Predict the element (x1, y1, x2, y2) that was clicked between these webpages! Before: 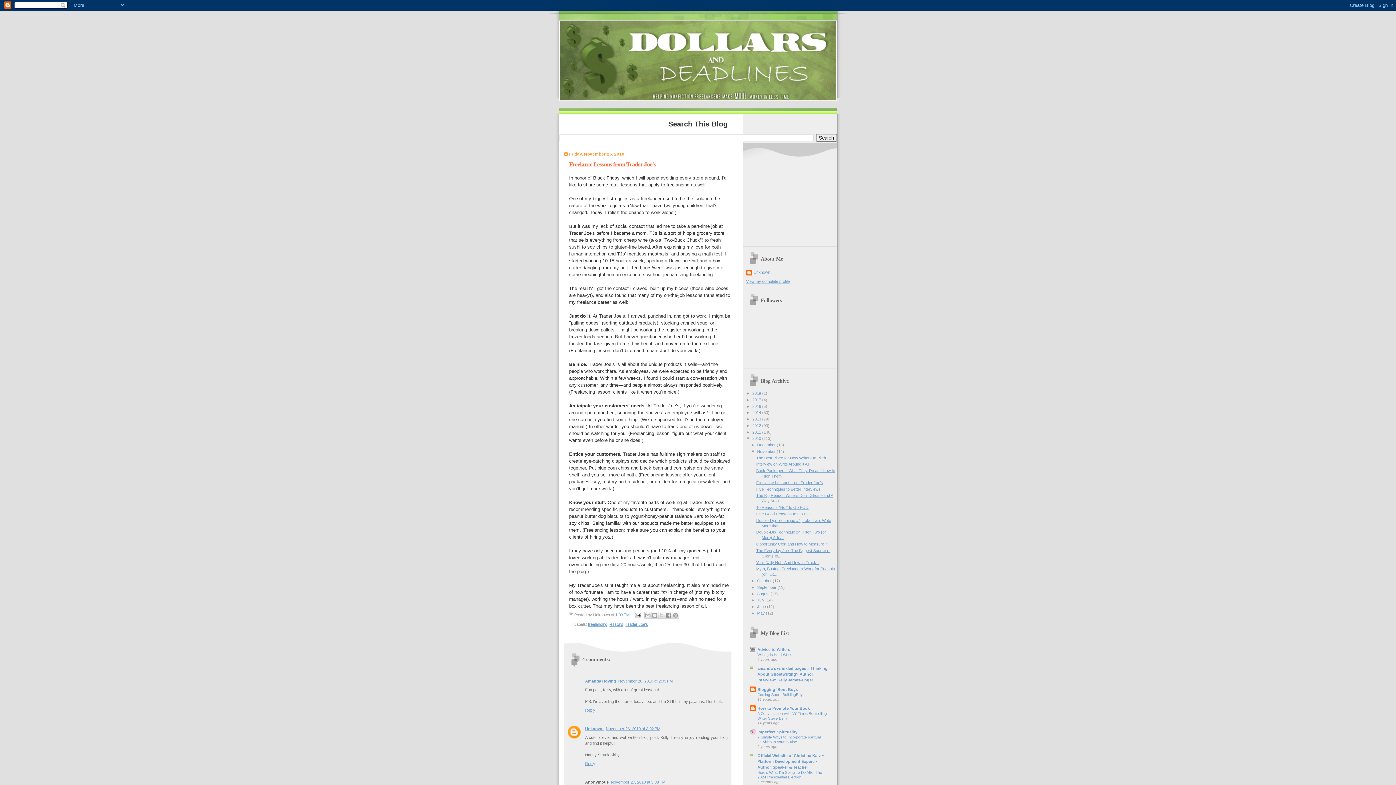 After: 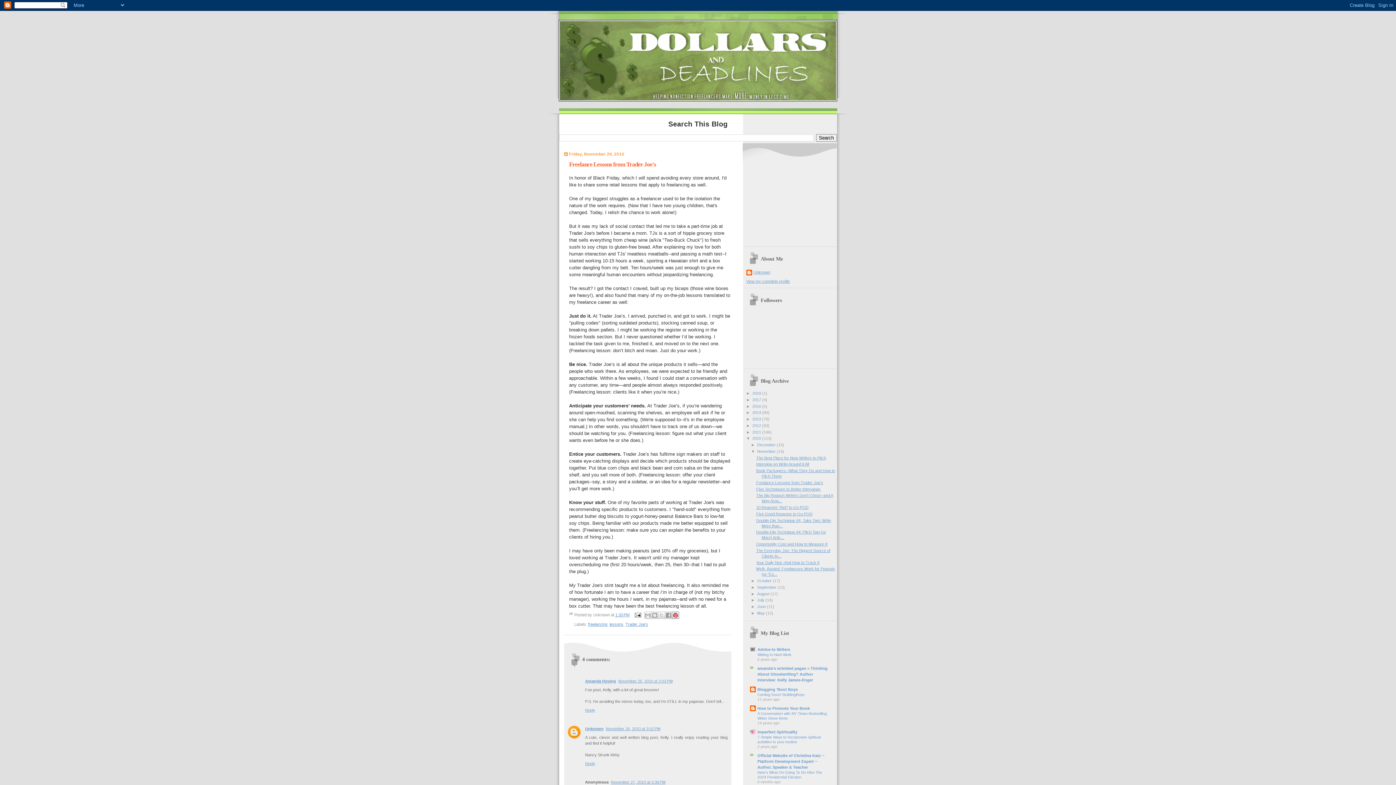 Action: label: Share to Pinterest bbox: (672, 611, 679, 619)